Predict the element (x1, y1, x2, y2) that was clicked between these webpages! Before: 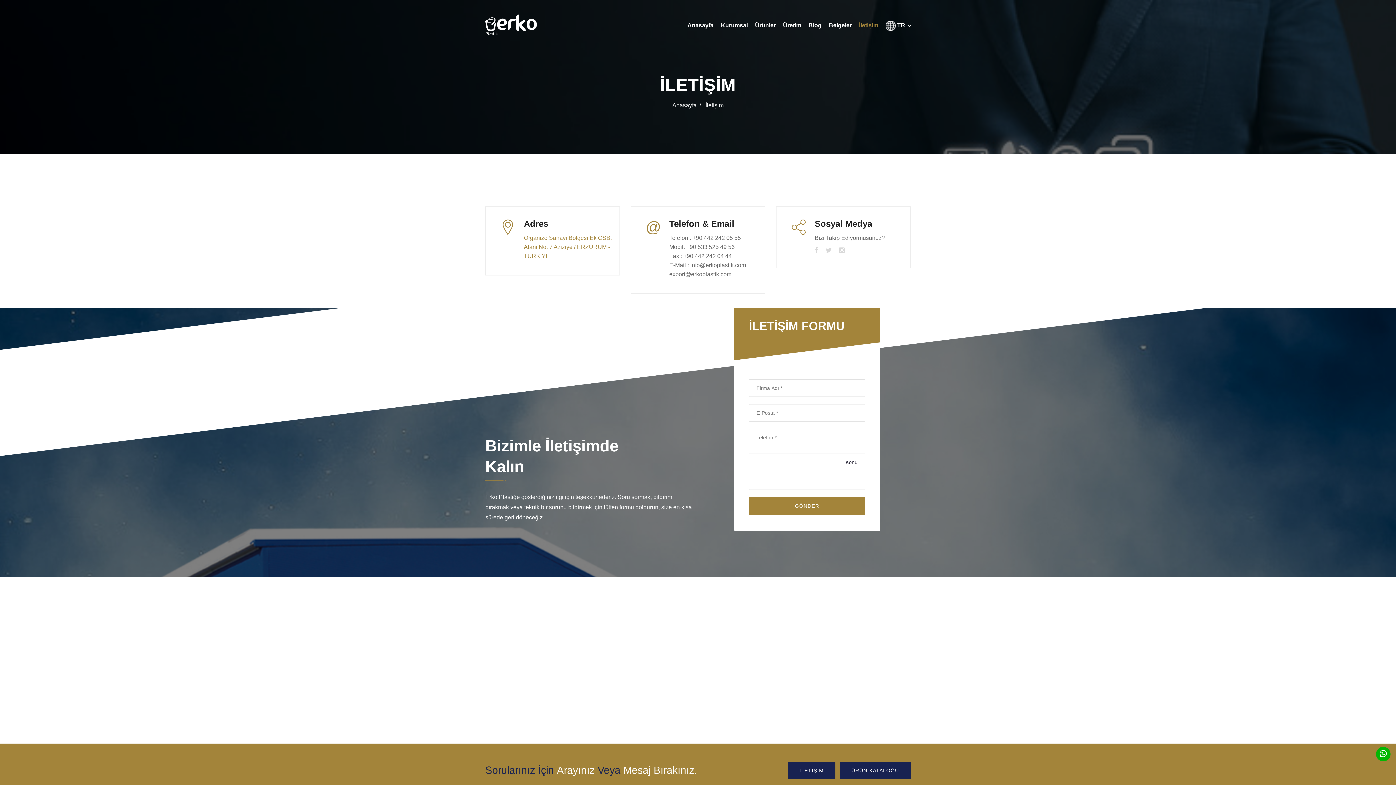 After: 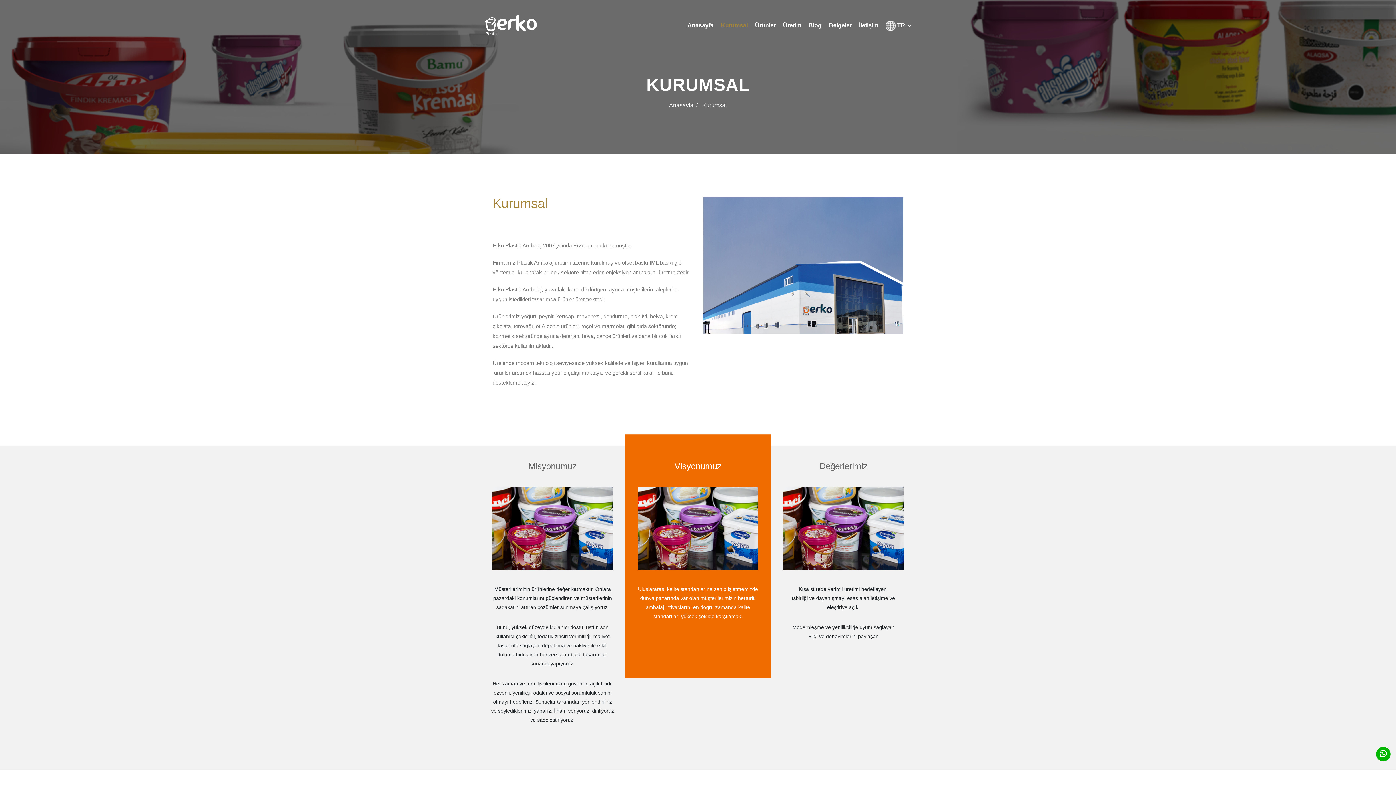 Action: bbox: (721, 10, 748, 40) label: Kurumsal